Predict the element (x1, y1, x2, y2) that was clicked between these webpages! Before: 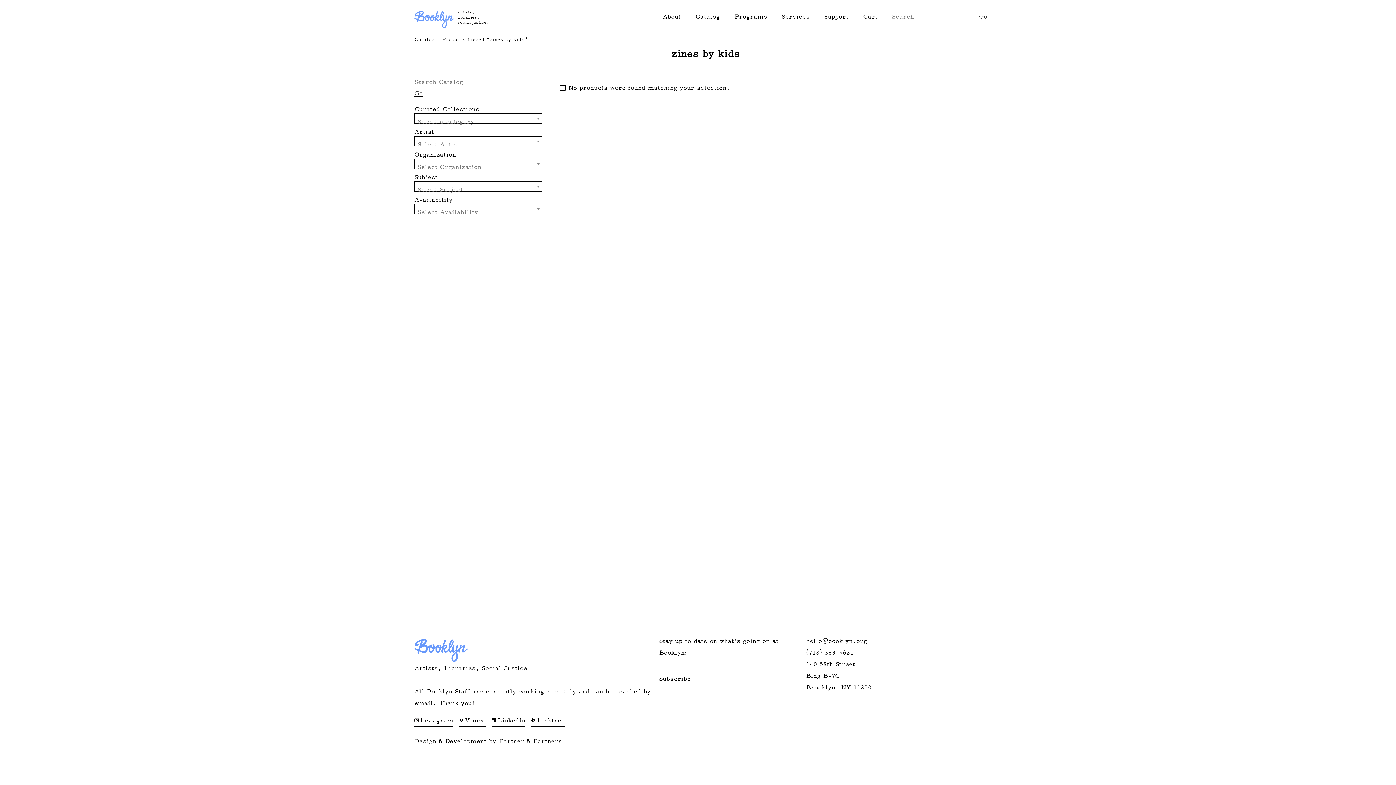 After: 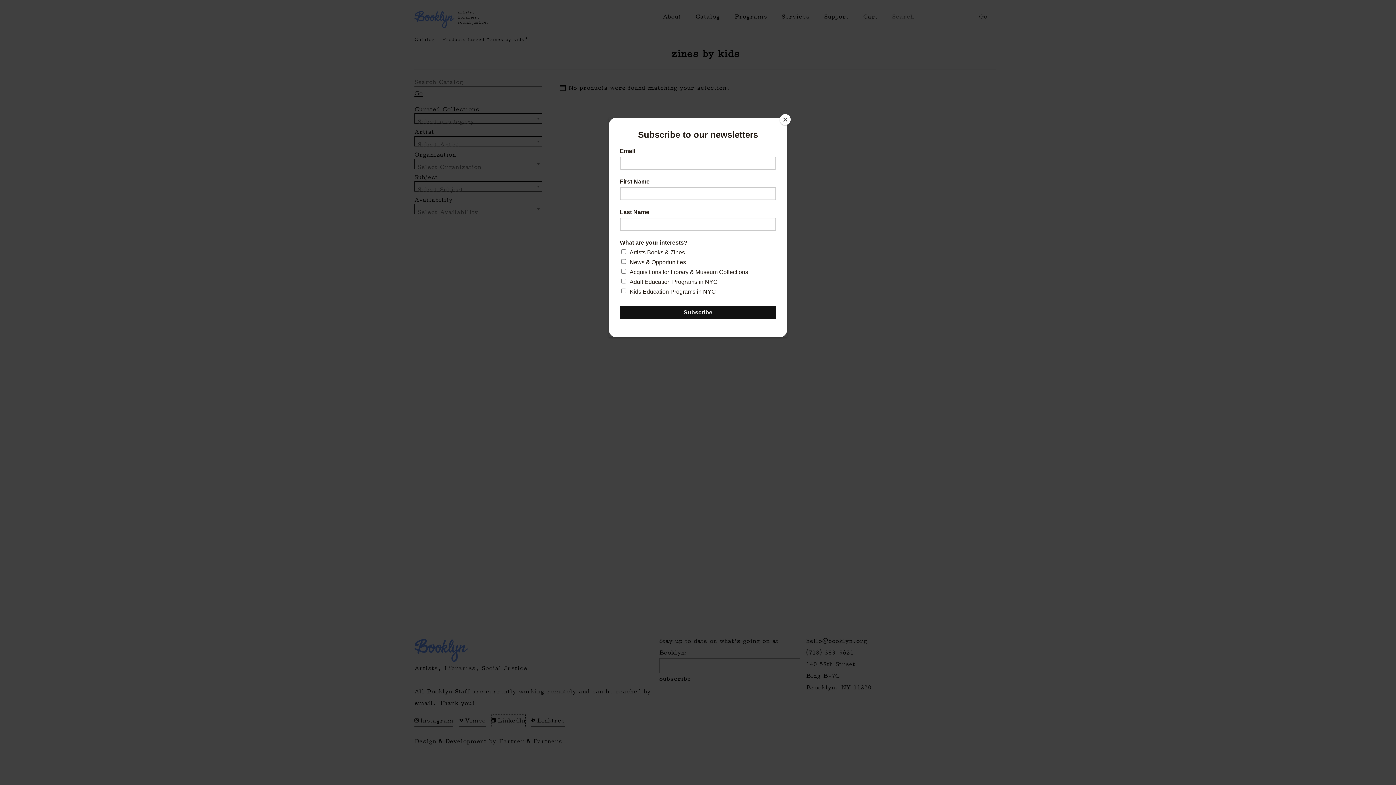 Action: bbox: (491, 715, 525, 727) label: LinkedIn